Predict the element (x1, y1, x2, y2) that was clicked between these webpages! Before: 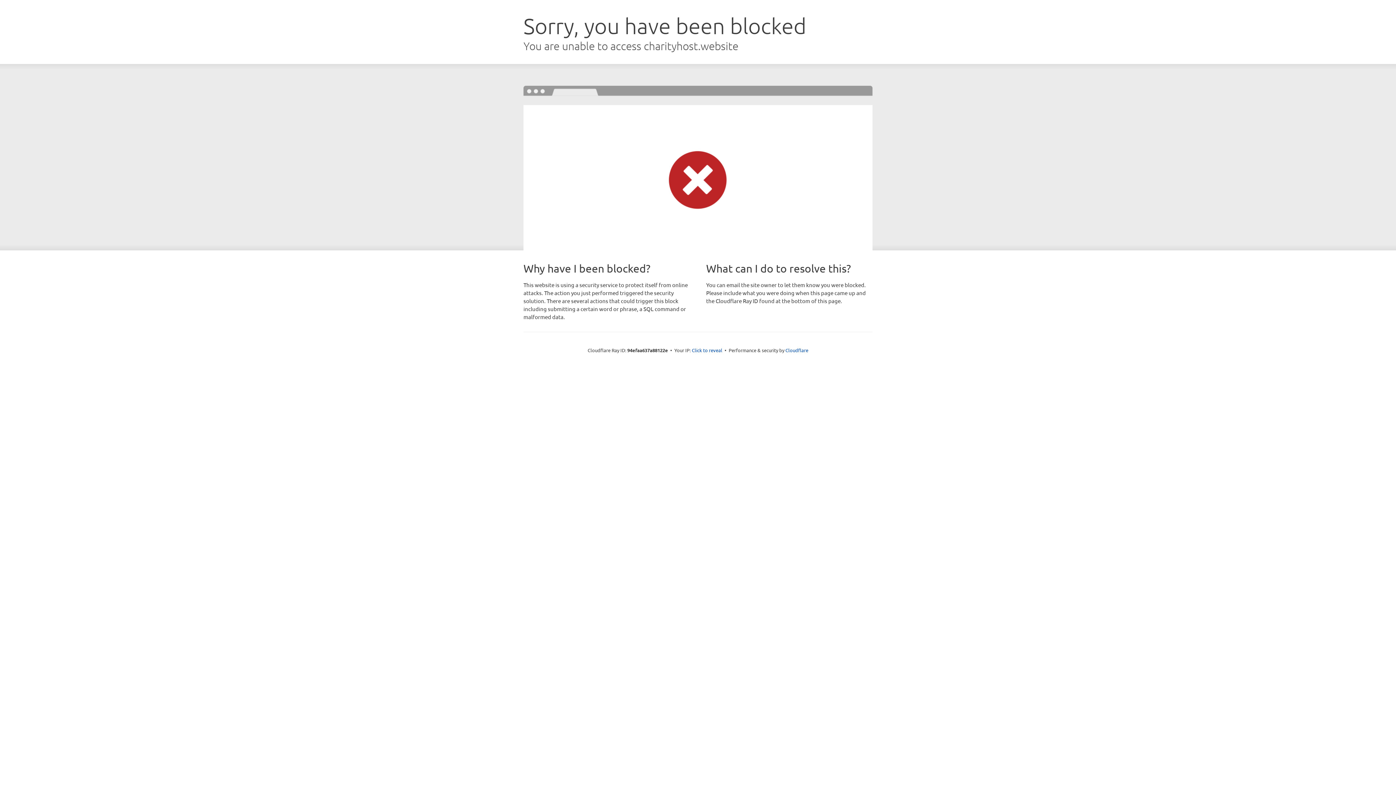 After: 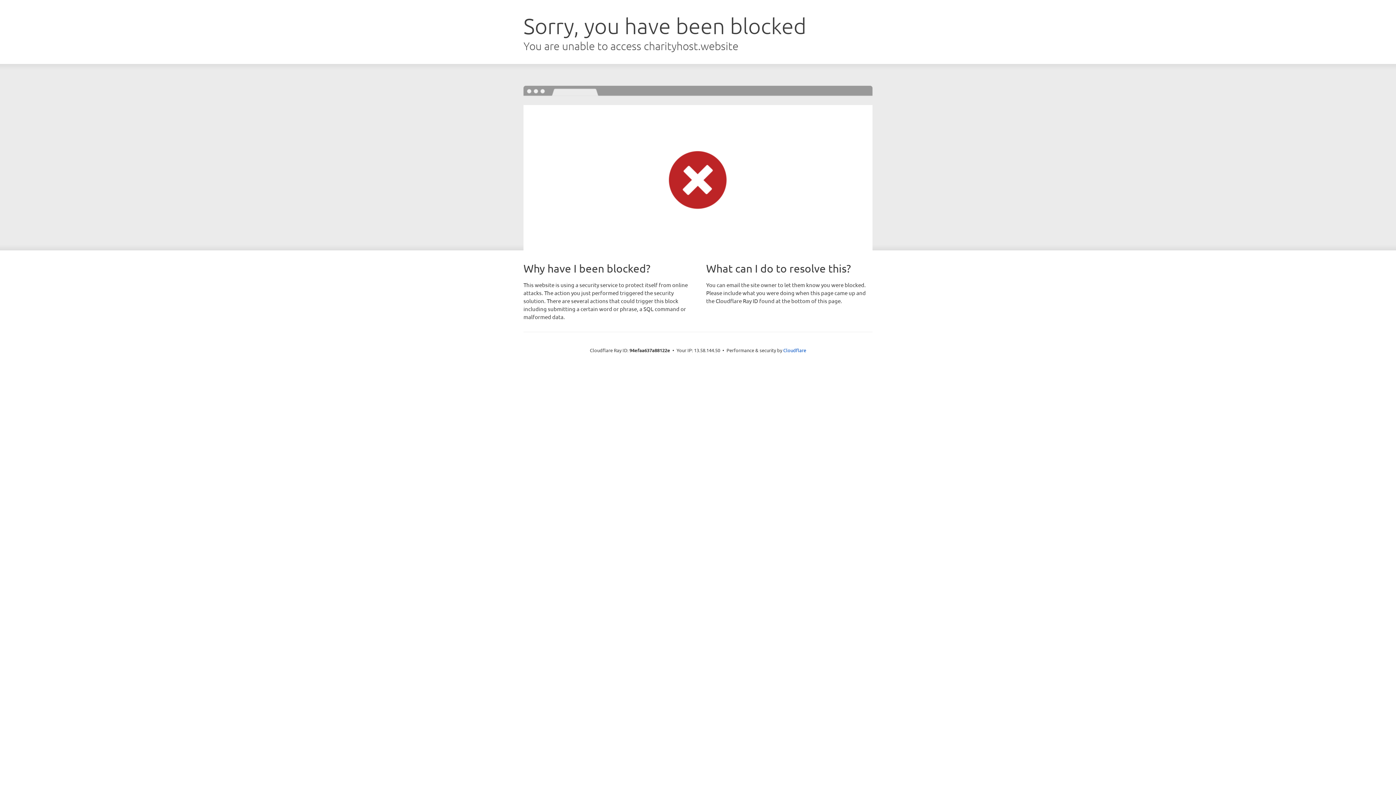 Action: label: Click to reveal bbox: (692, 346, 722, 353)